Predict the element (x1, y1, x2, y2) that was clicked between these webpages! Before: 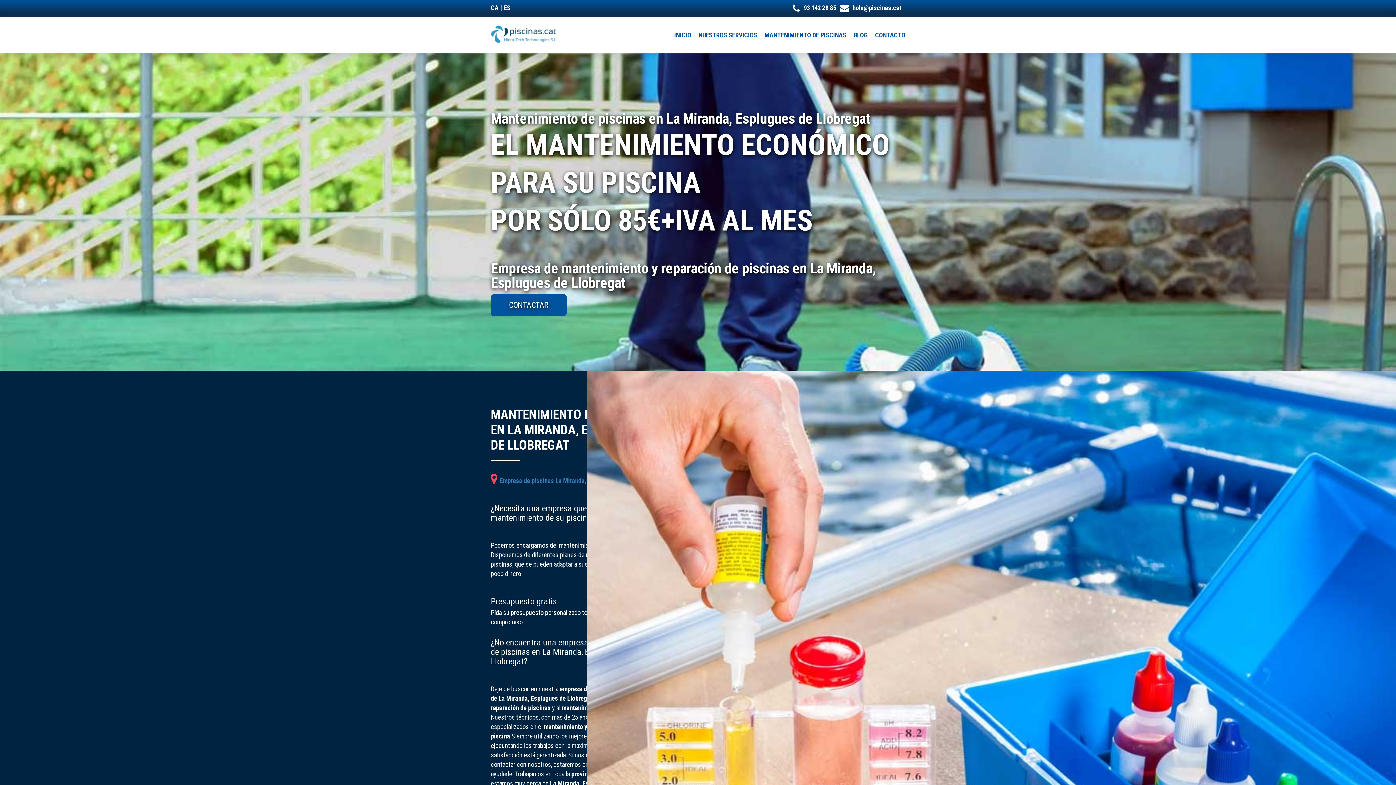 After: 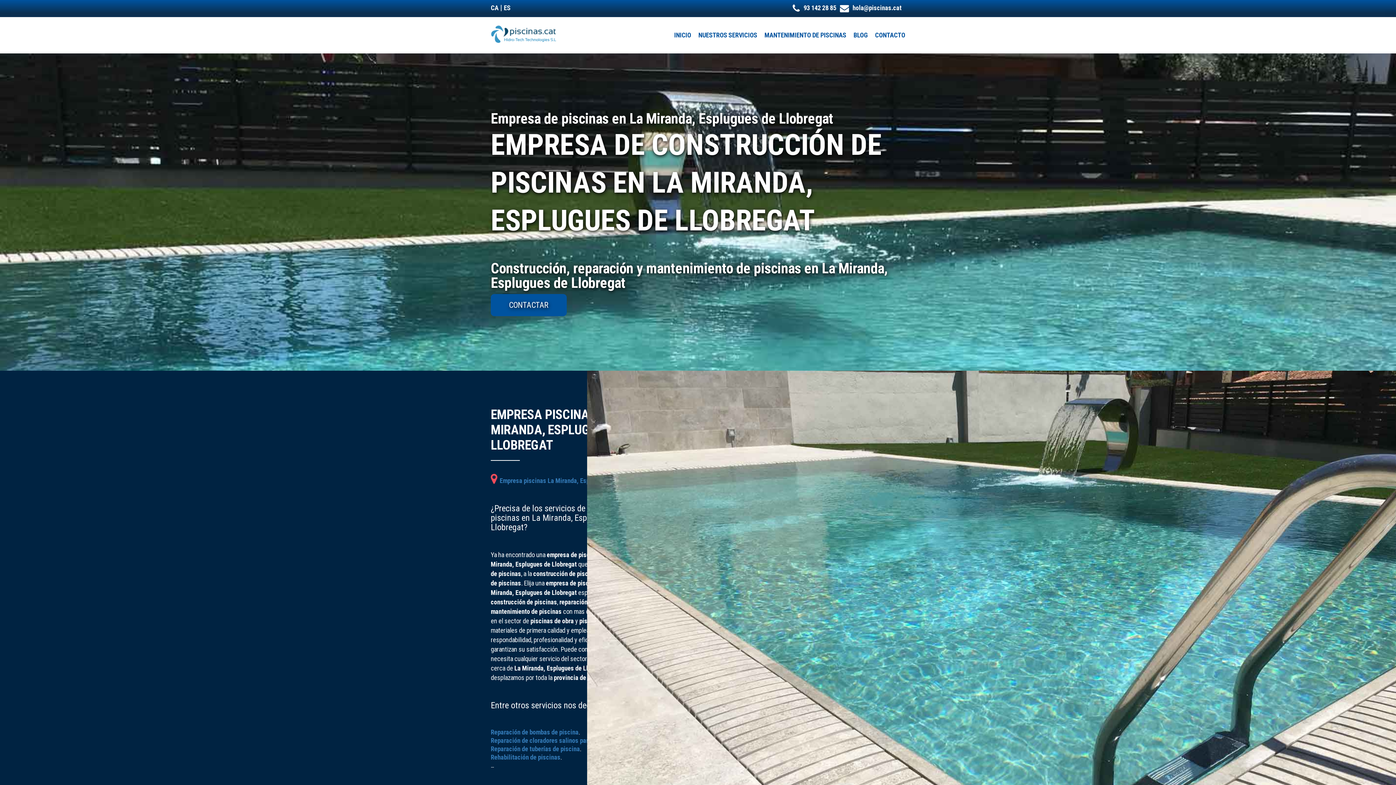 Action: bbox: (499, 477, 649, 484) label: Empresa de piscinas La Miranda, Esplugues de Llobregat